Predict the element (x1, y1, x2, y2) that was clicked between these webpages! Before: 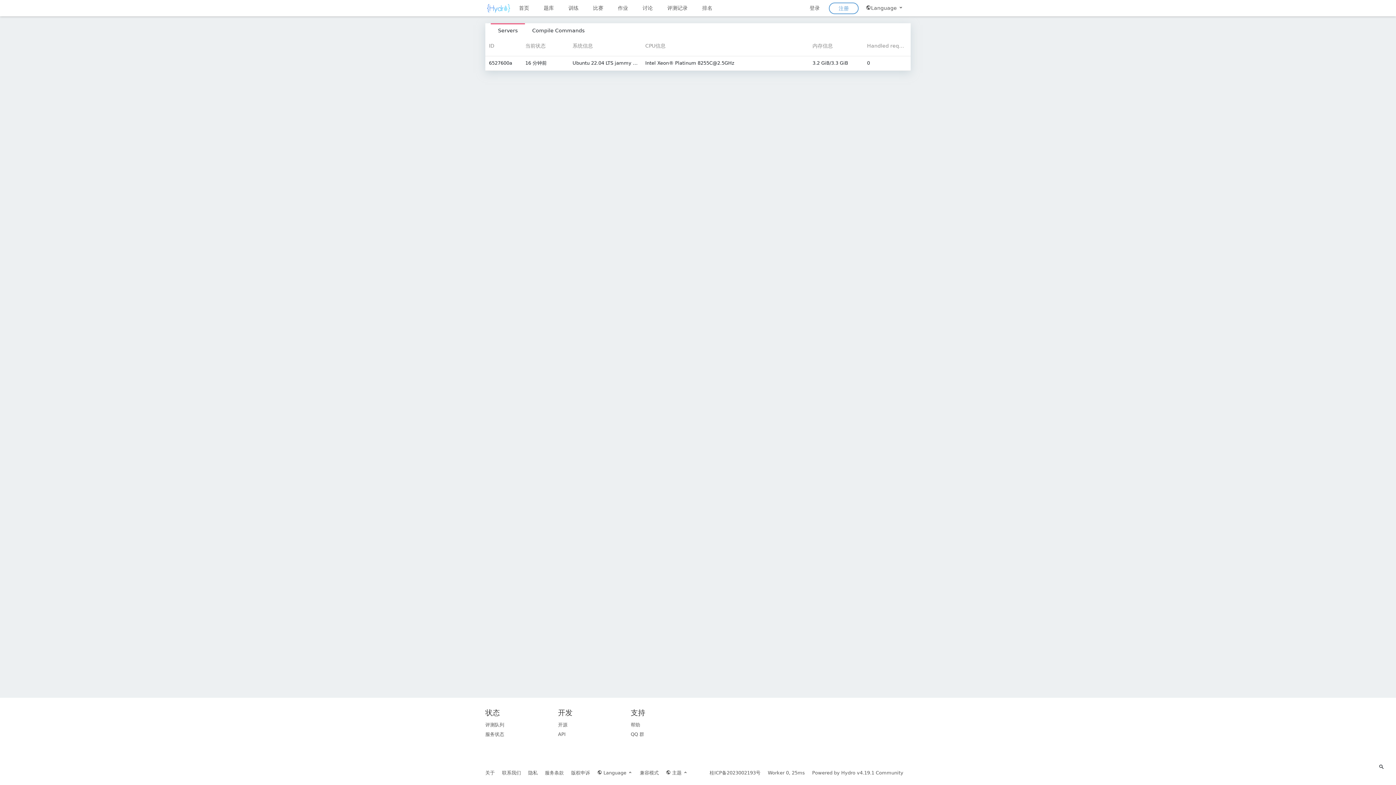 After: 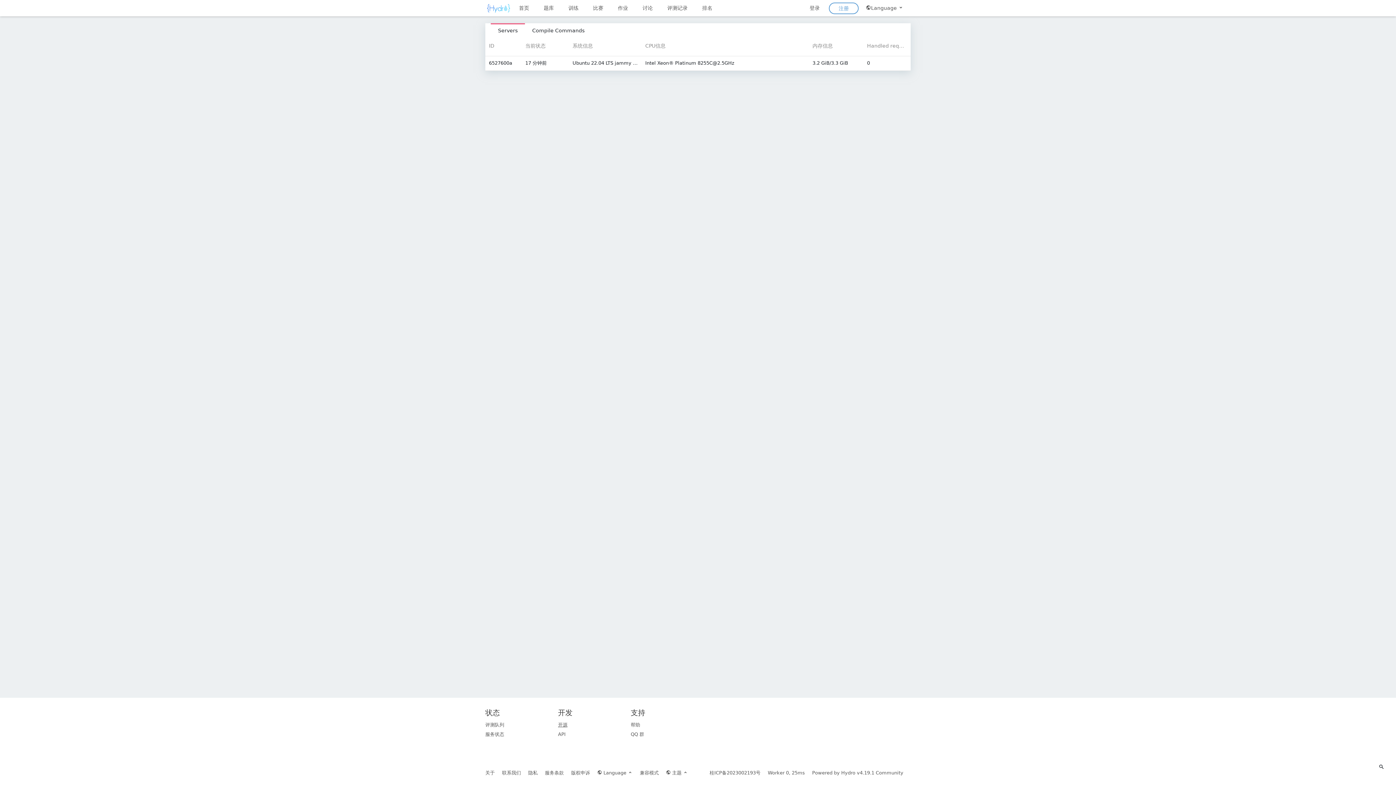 Action: label: 开源 bbox: (558, 722, 567, 728)